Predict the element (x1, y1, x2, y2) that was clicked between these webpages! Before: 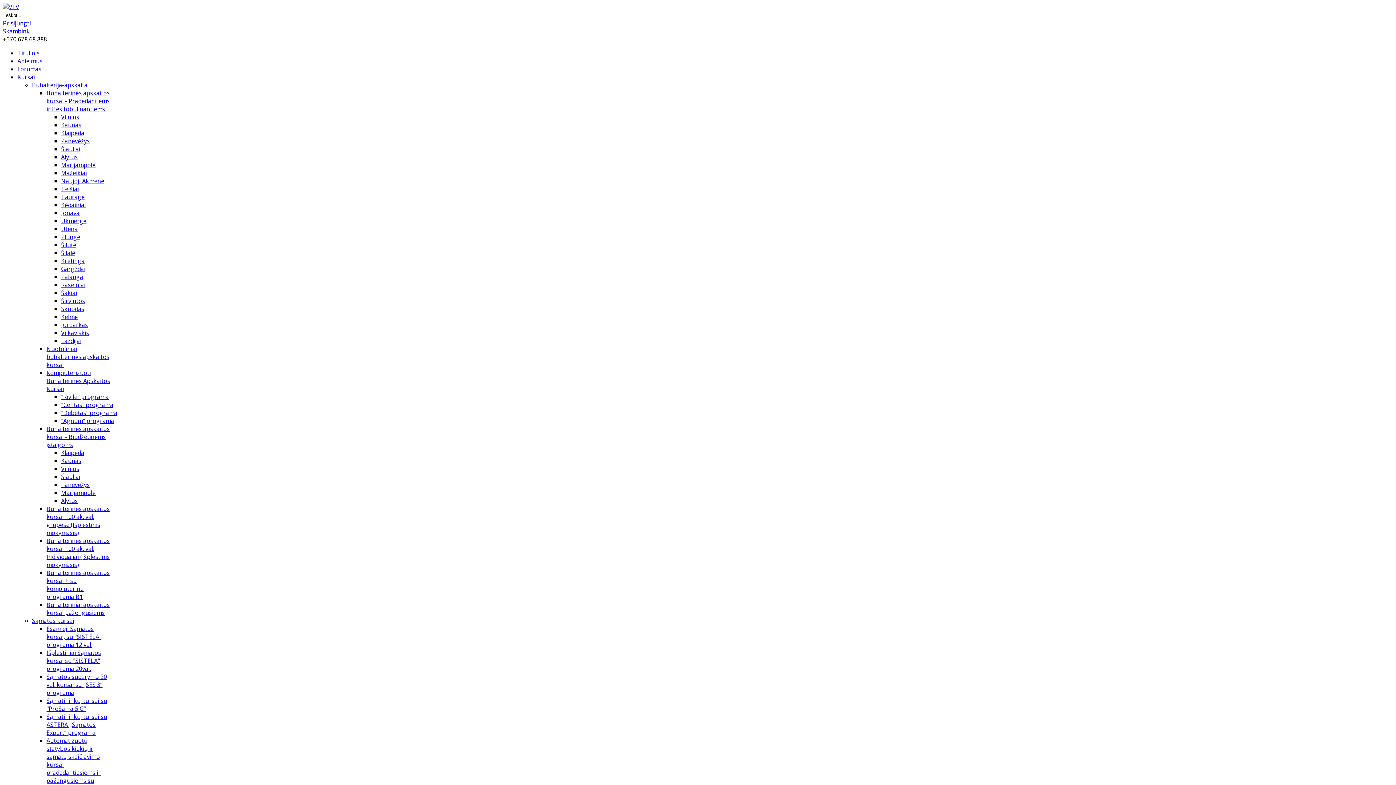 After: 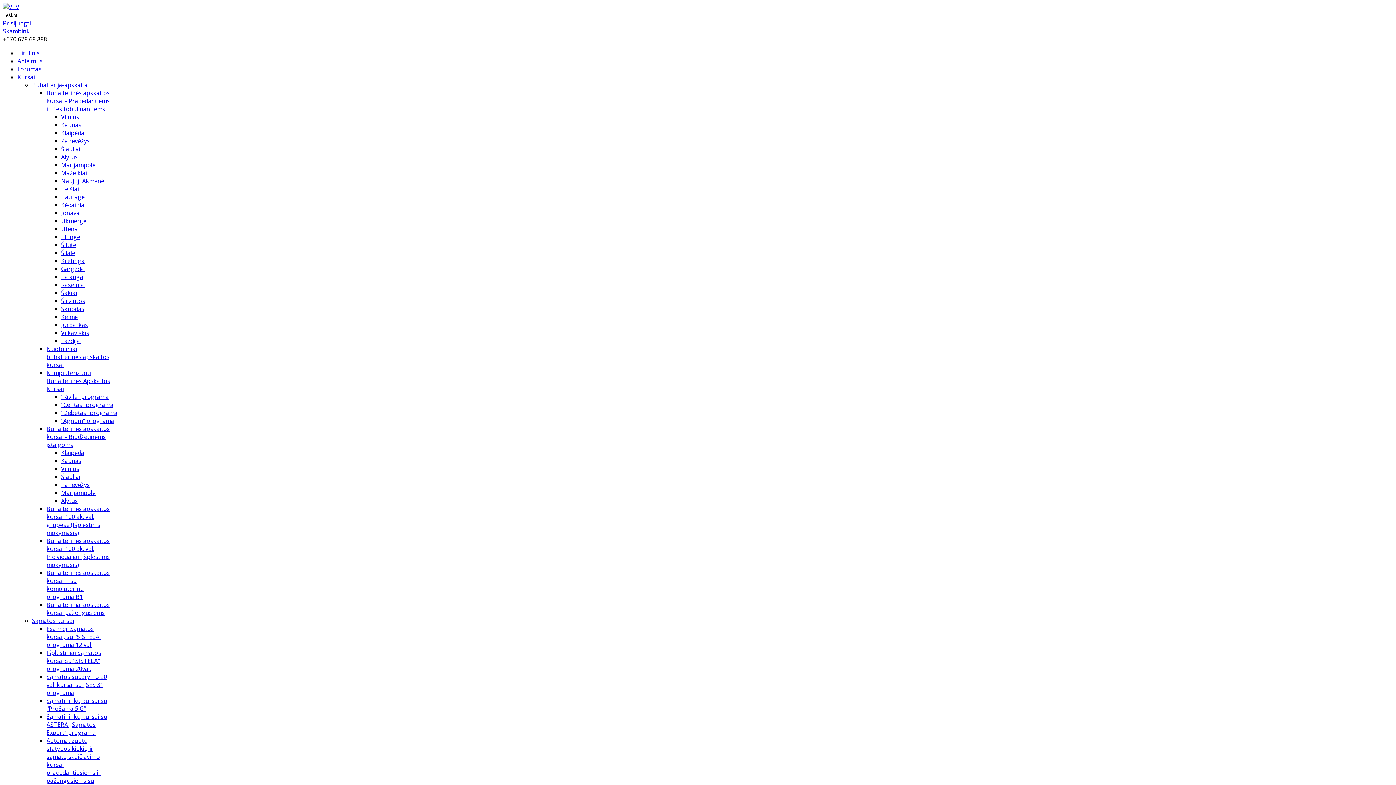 Action: bbox: (61, 409, 117, 417) label: "Debetas" programa